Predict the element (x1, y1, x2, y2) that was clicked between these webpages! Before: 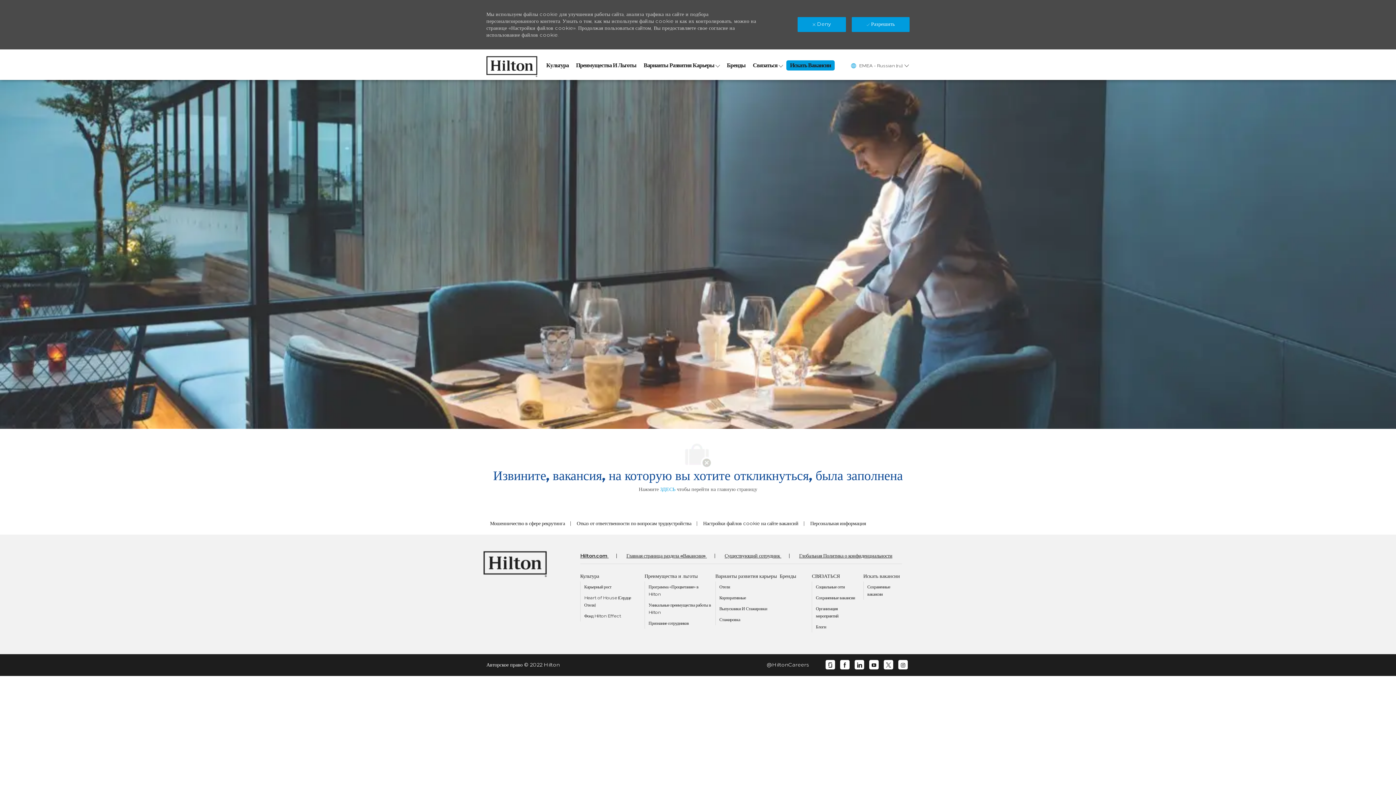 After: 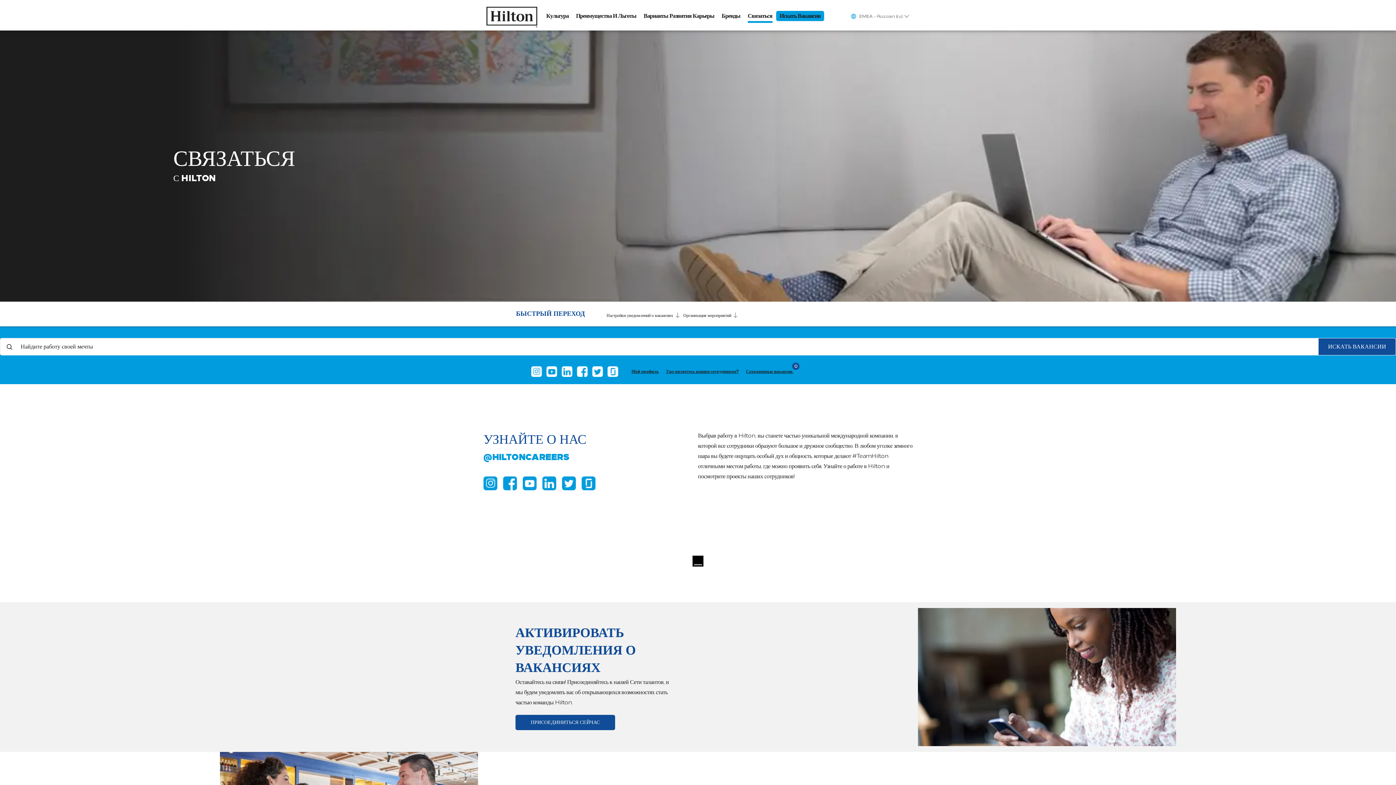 Action: bbox: (816, 584, 844, 589) label: Социальные сети